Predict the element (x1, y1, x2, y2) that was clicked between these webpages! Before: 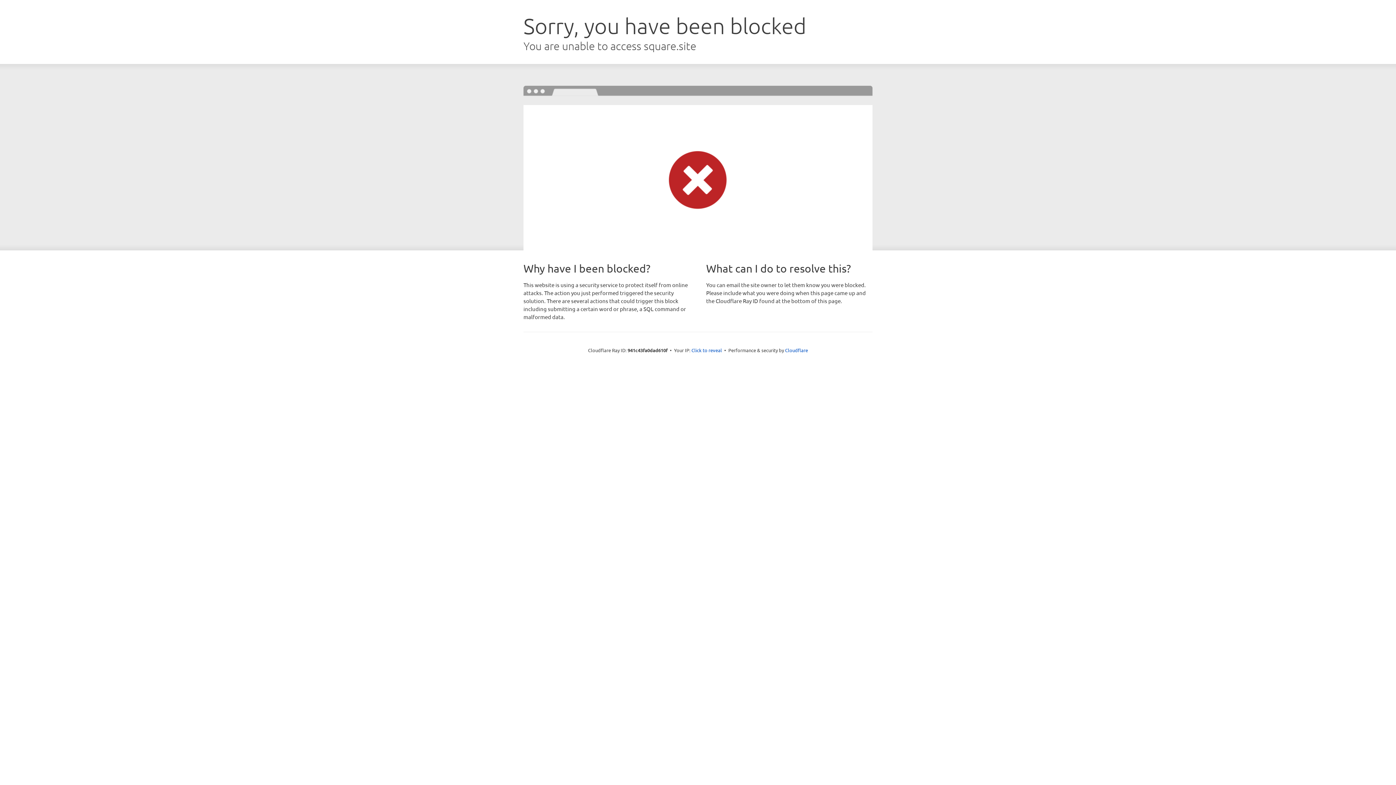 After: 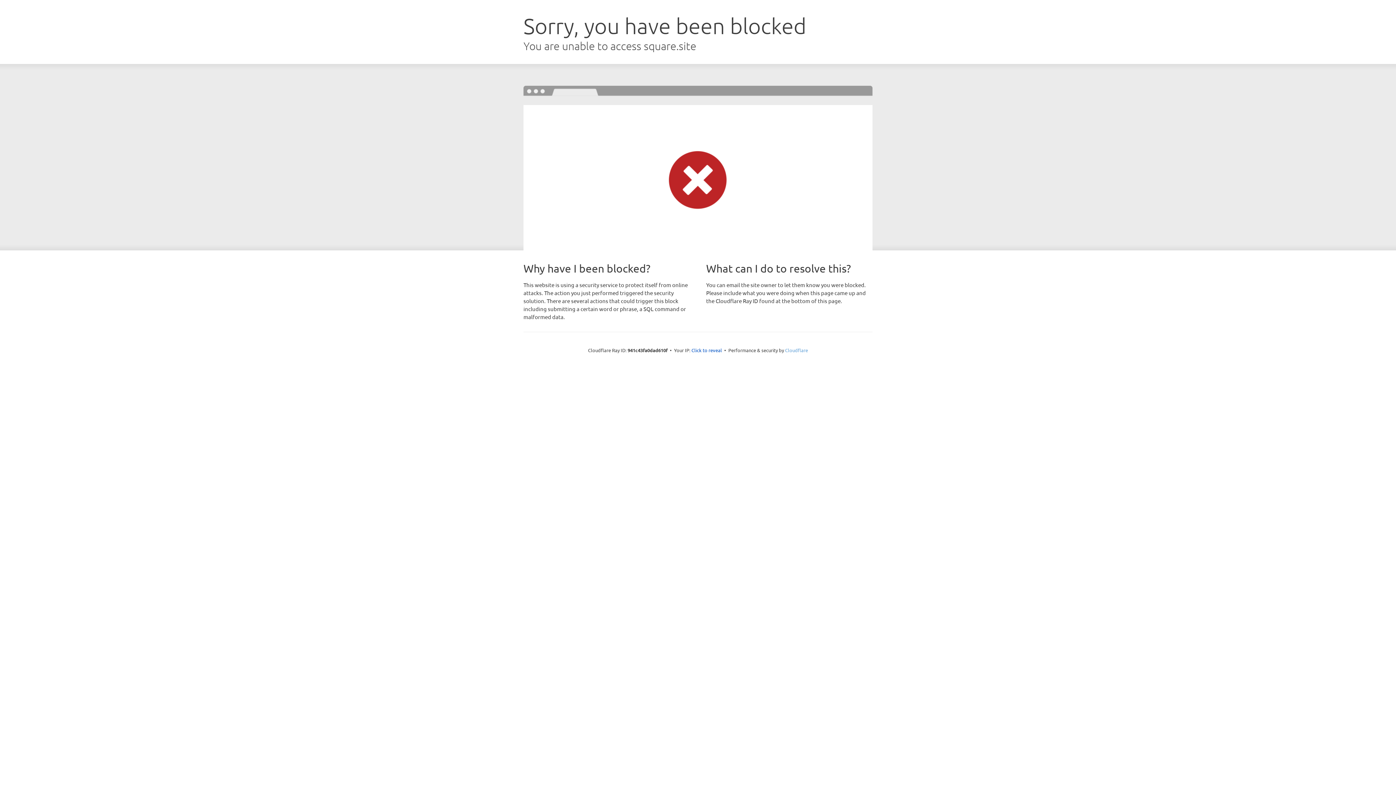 Action: bbox: (785, 347, 808, 353) label: Cloudflare